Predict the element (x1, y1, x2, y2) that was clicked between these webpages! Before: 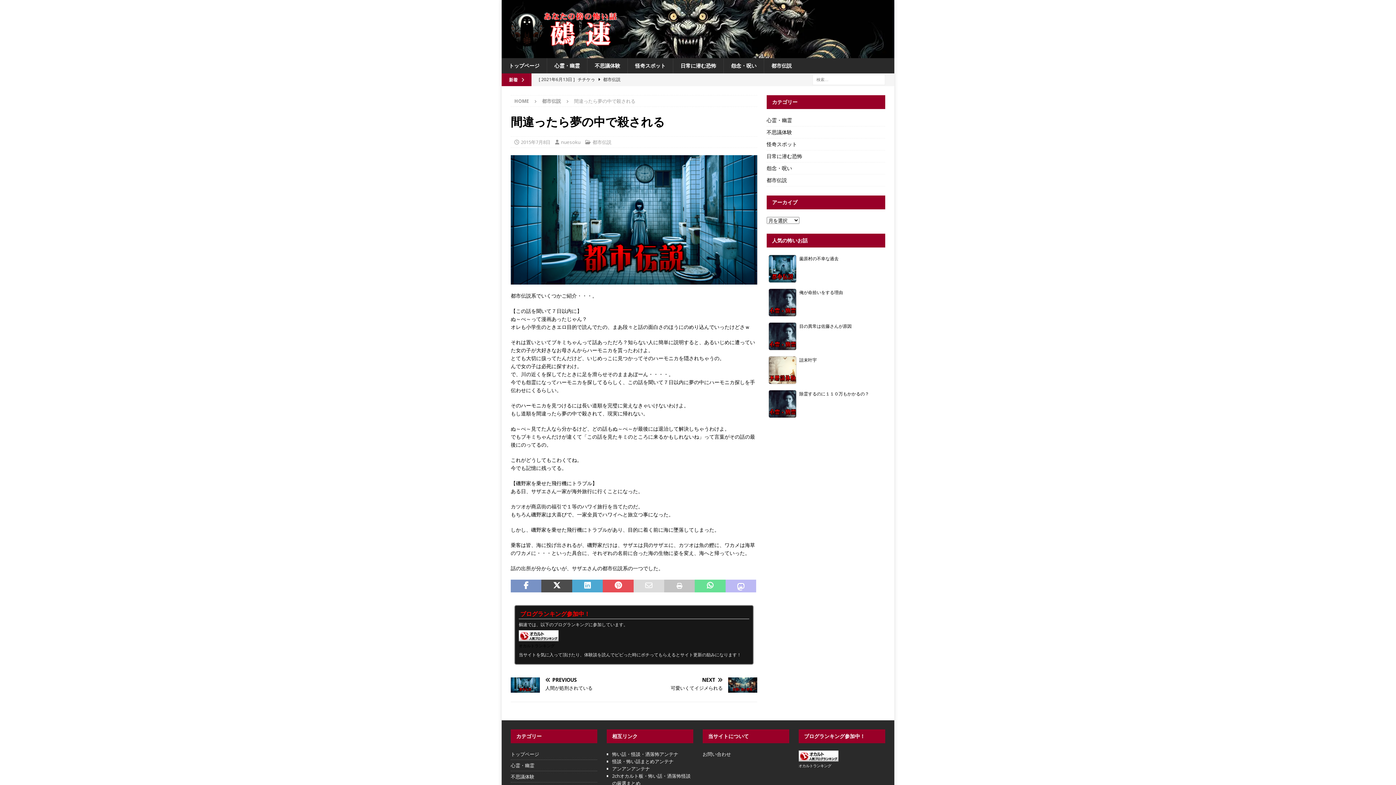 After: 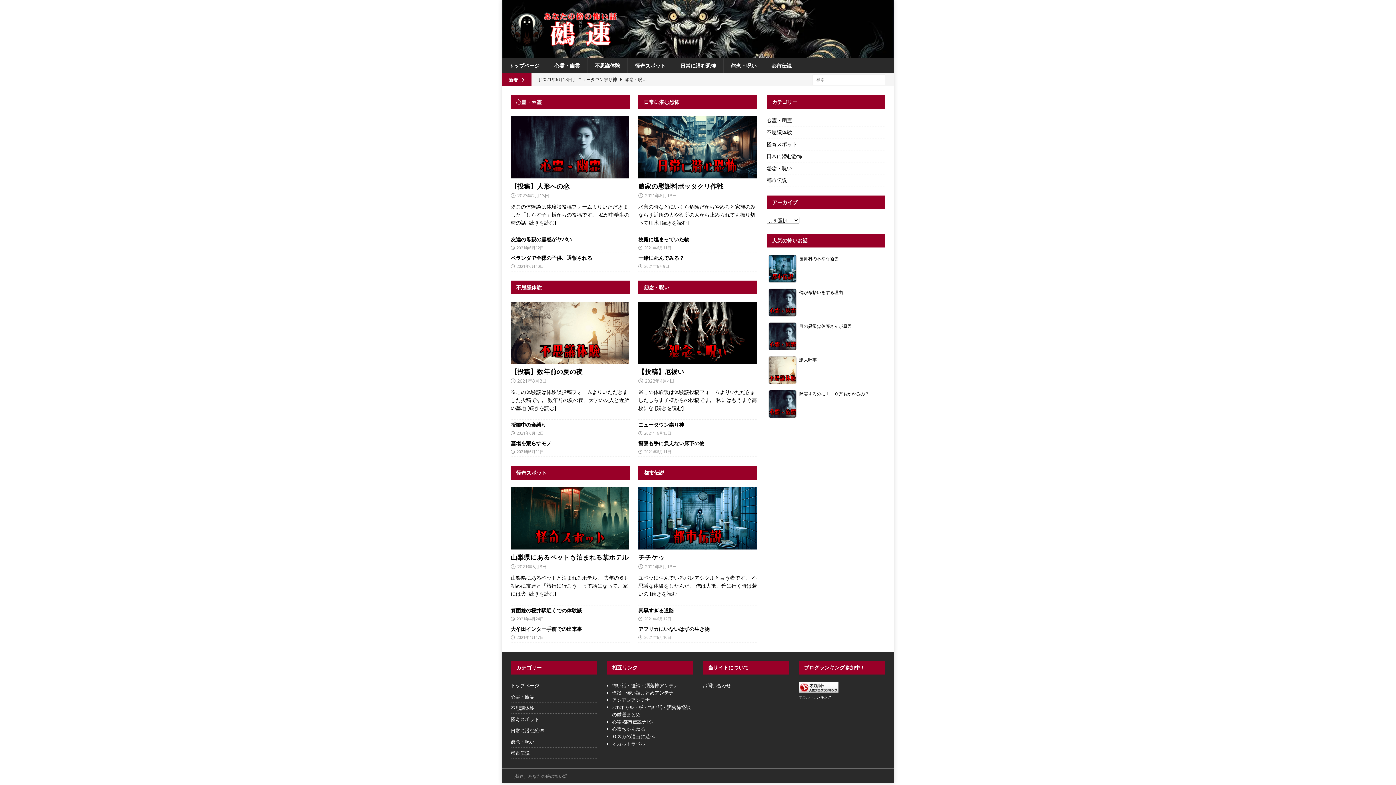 Action: bbox: (509, 39, 618, 46)